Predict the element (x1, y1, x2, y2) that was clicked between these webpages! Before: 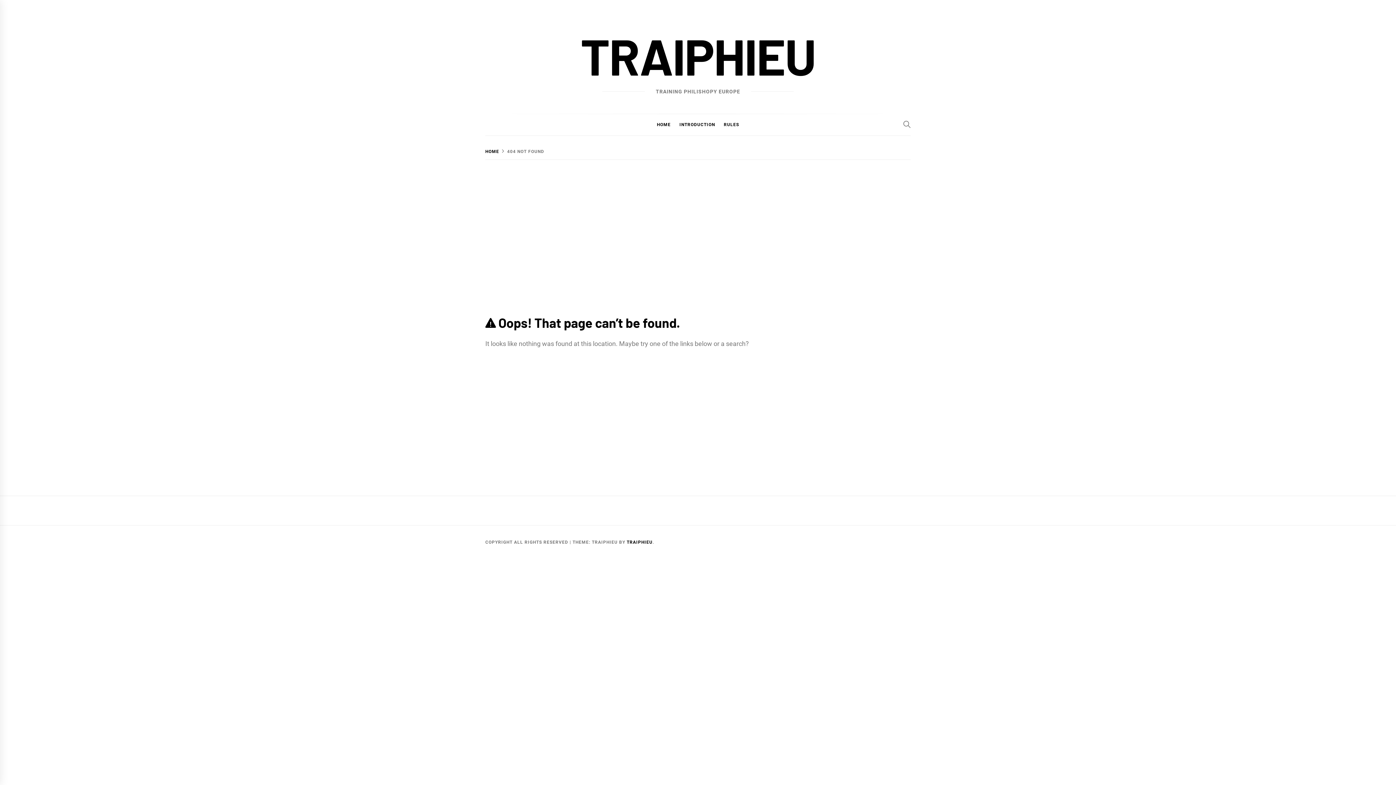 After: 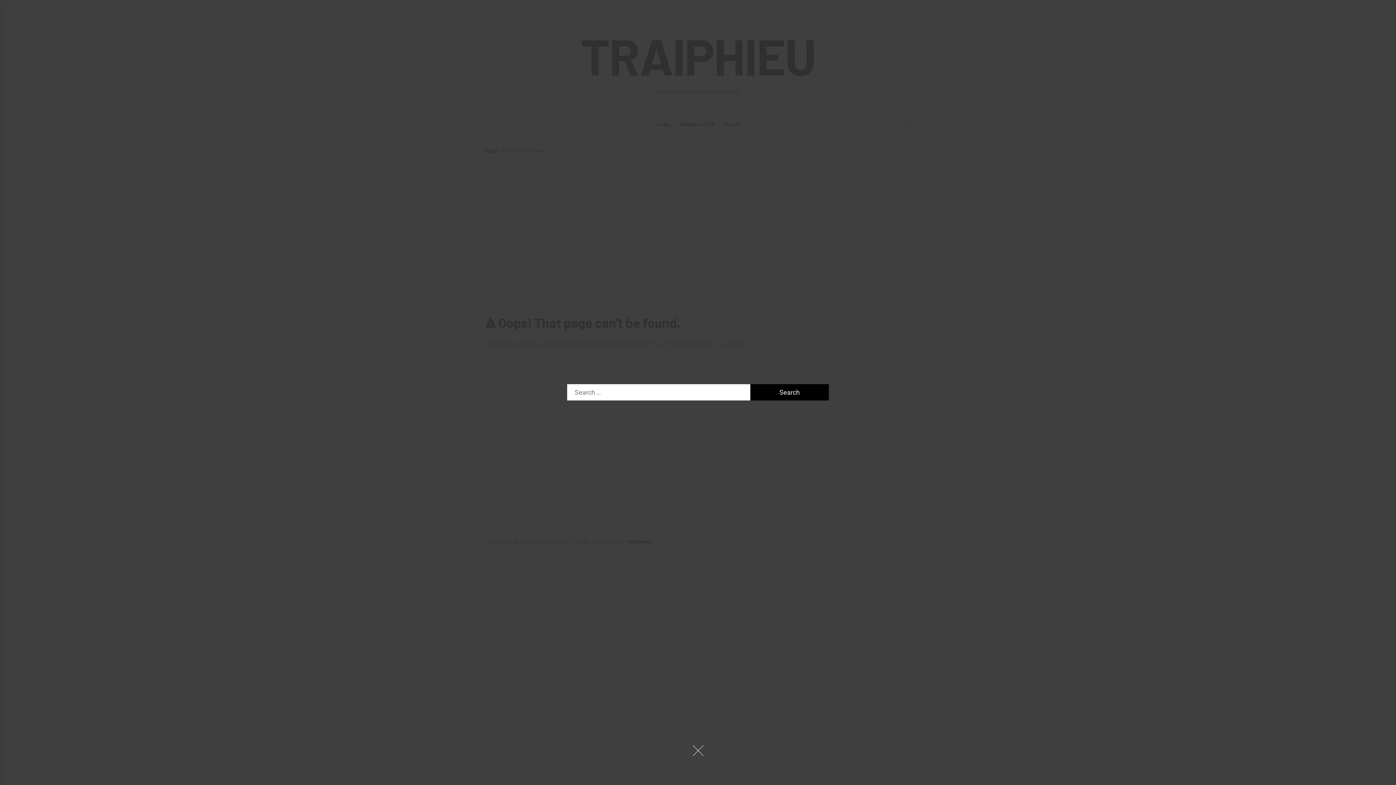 Action: label: Search bbox: (903, 114, 910, 134)